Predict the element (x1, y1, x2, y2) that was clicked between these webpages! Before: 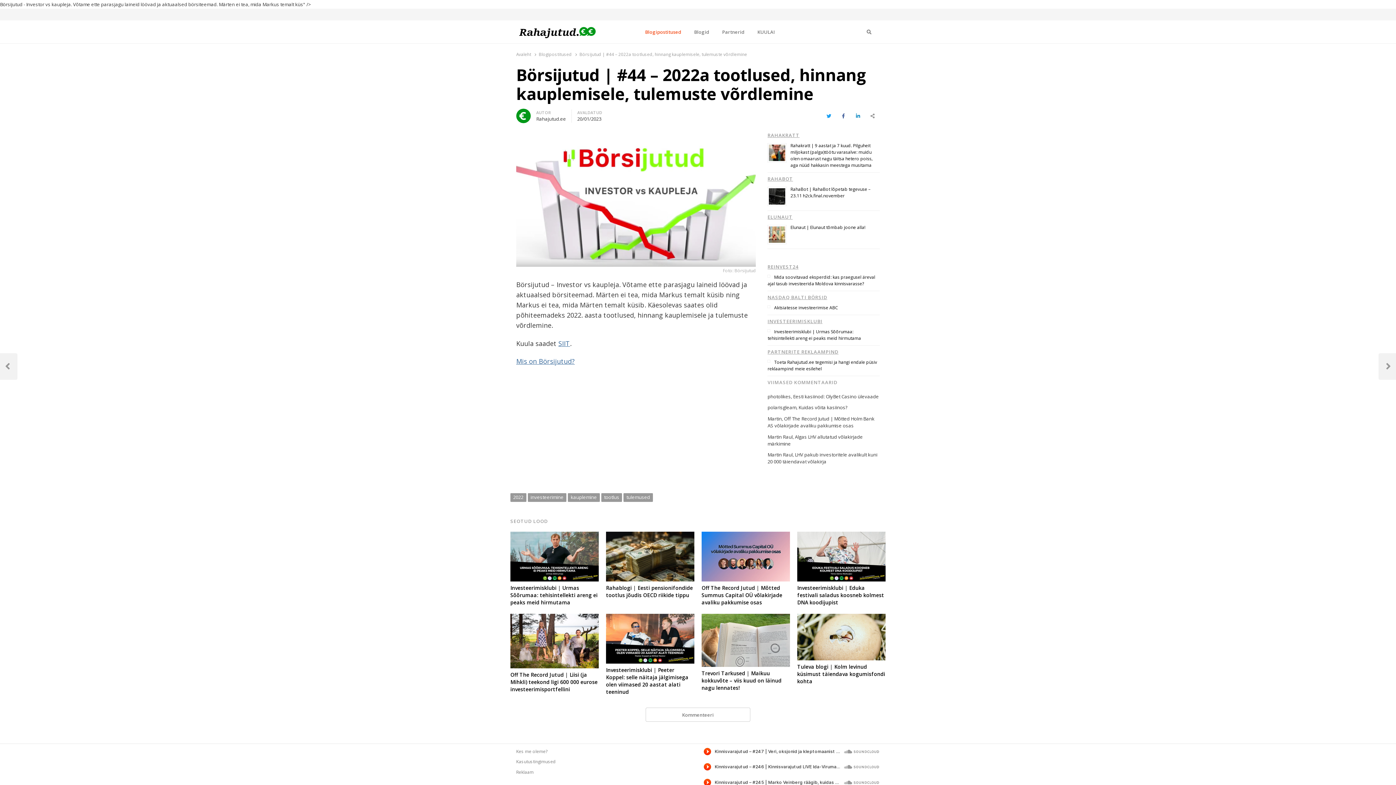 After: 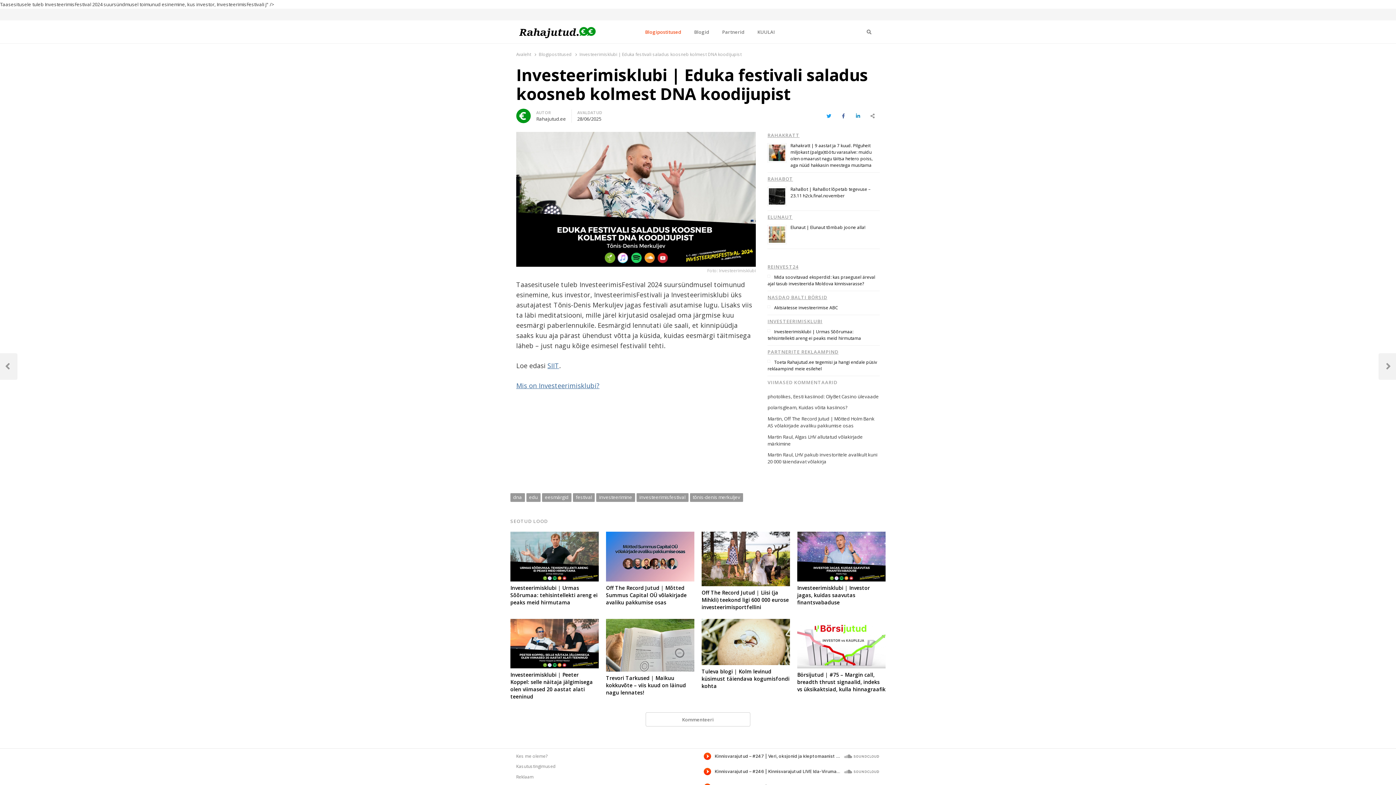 Action: bbox: (797, 533, 885, 539)